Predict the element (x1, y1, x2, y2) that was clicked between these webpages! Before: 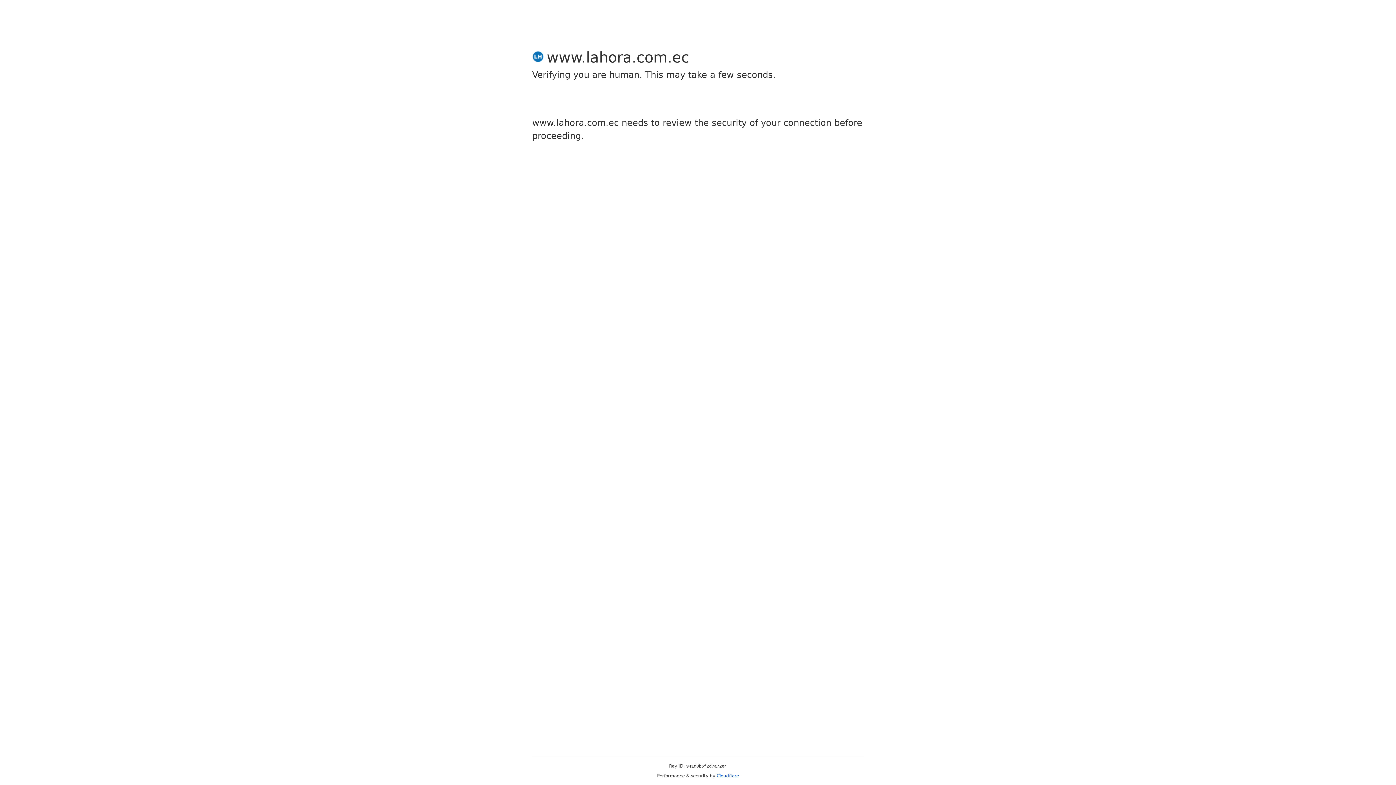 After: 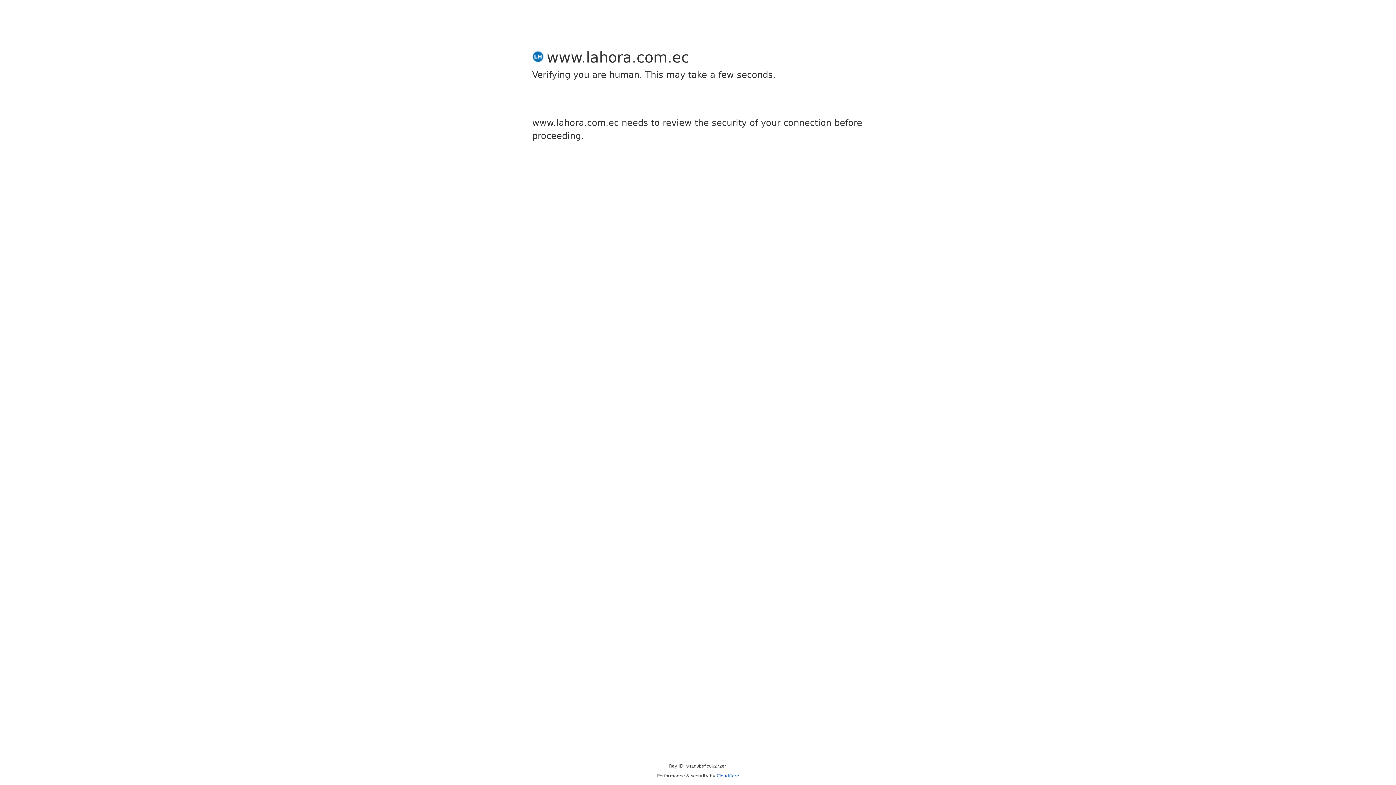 Action: label: Cloudflare bbox: (716, 773, 739, 778)